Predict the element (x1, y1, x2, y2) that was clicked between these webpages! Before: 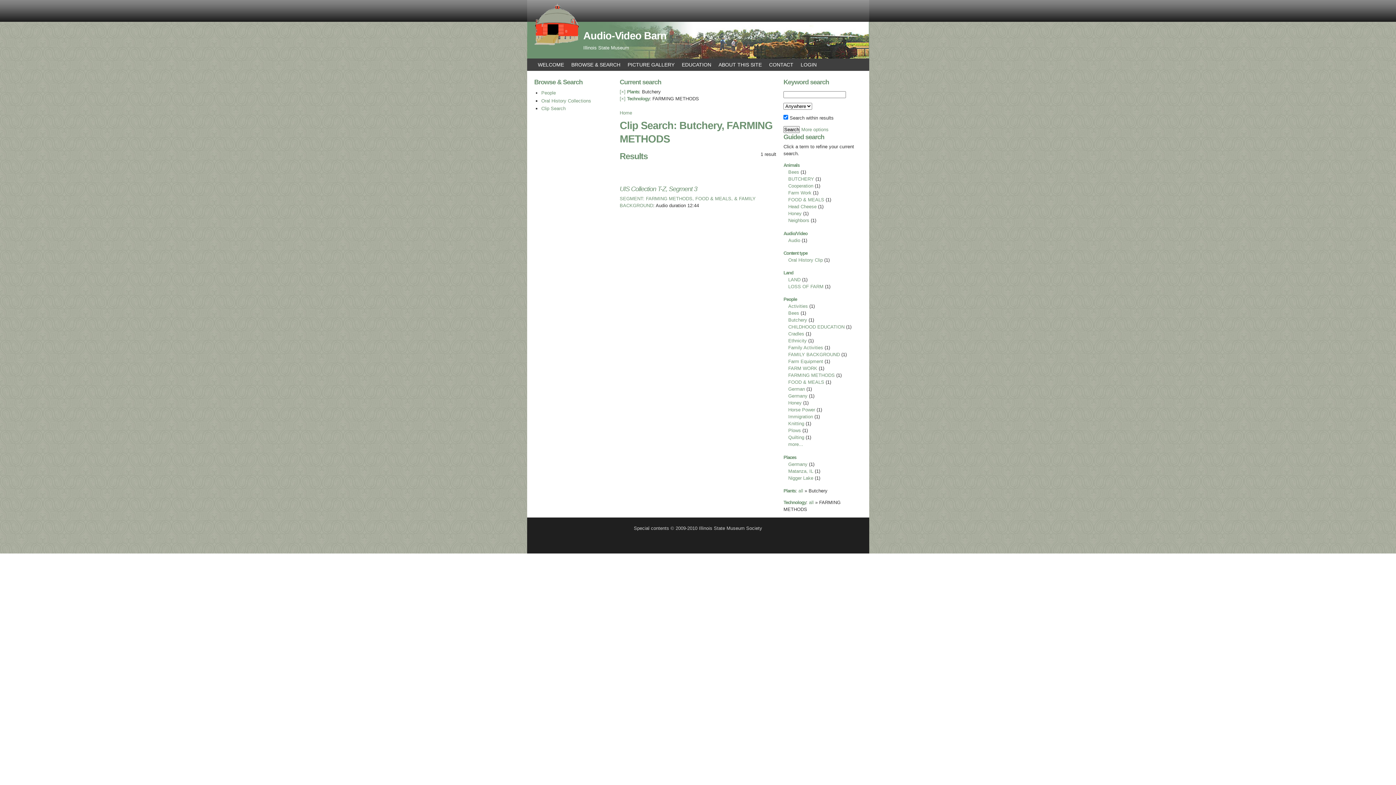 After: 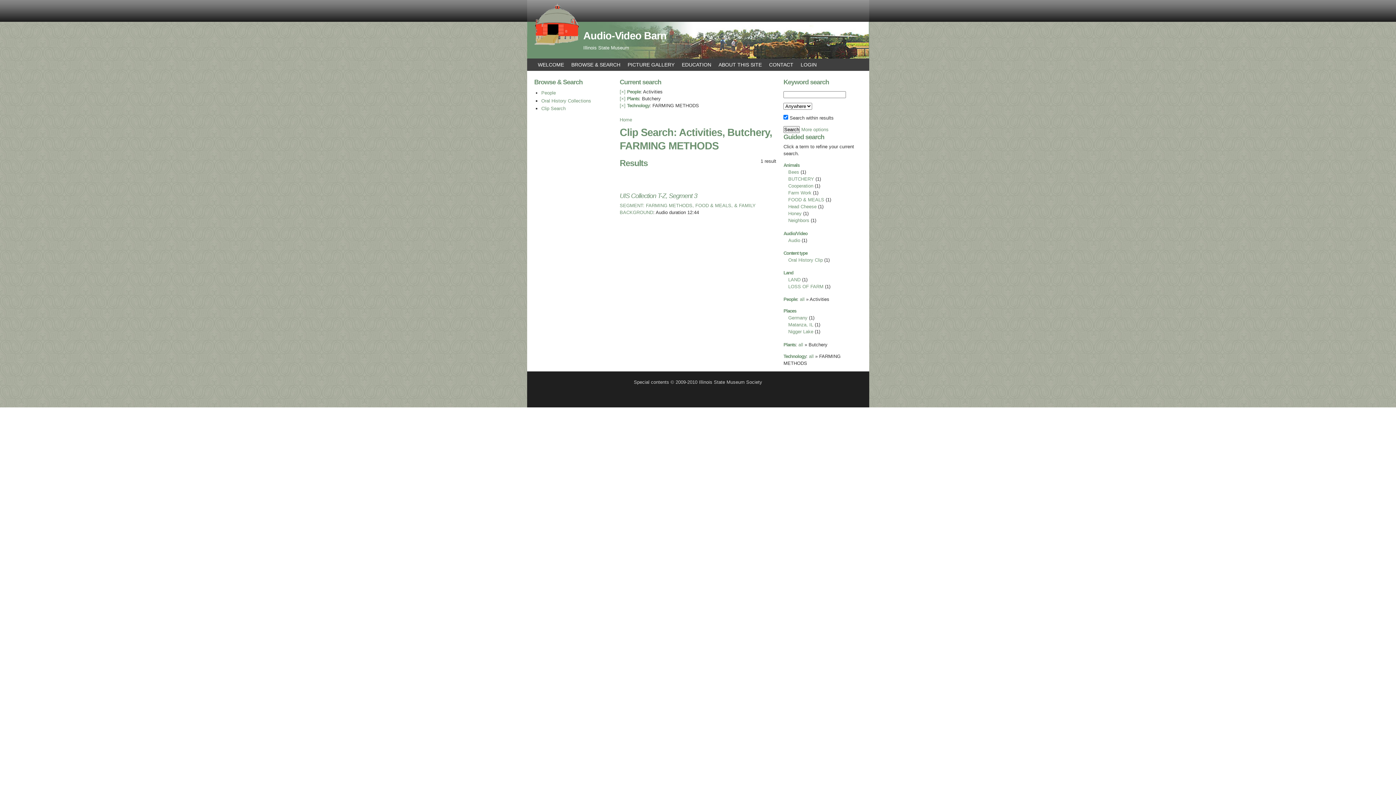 Action: bbox: (788, 303, 808, 309) label: Activities